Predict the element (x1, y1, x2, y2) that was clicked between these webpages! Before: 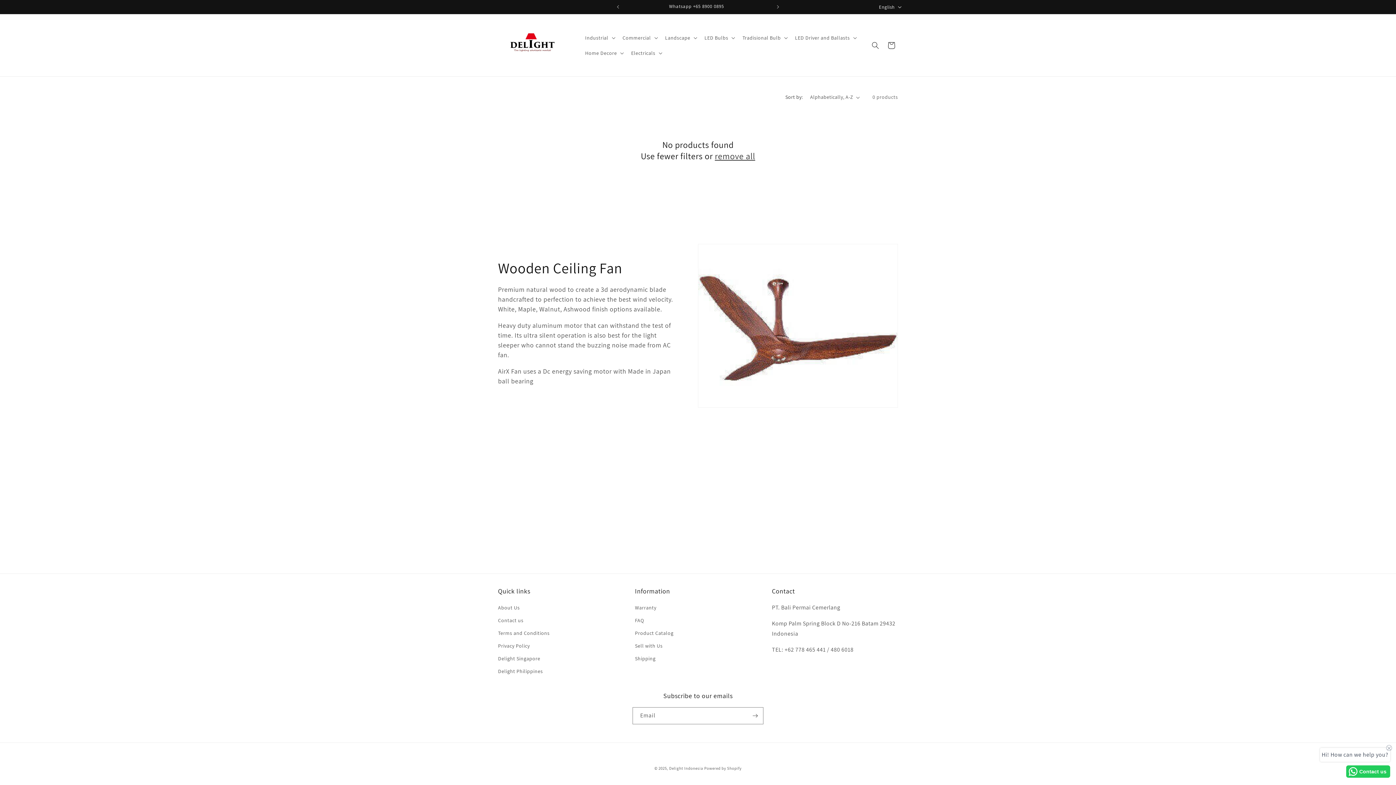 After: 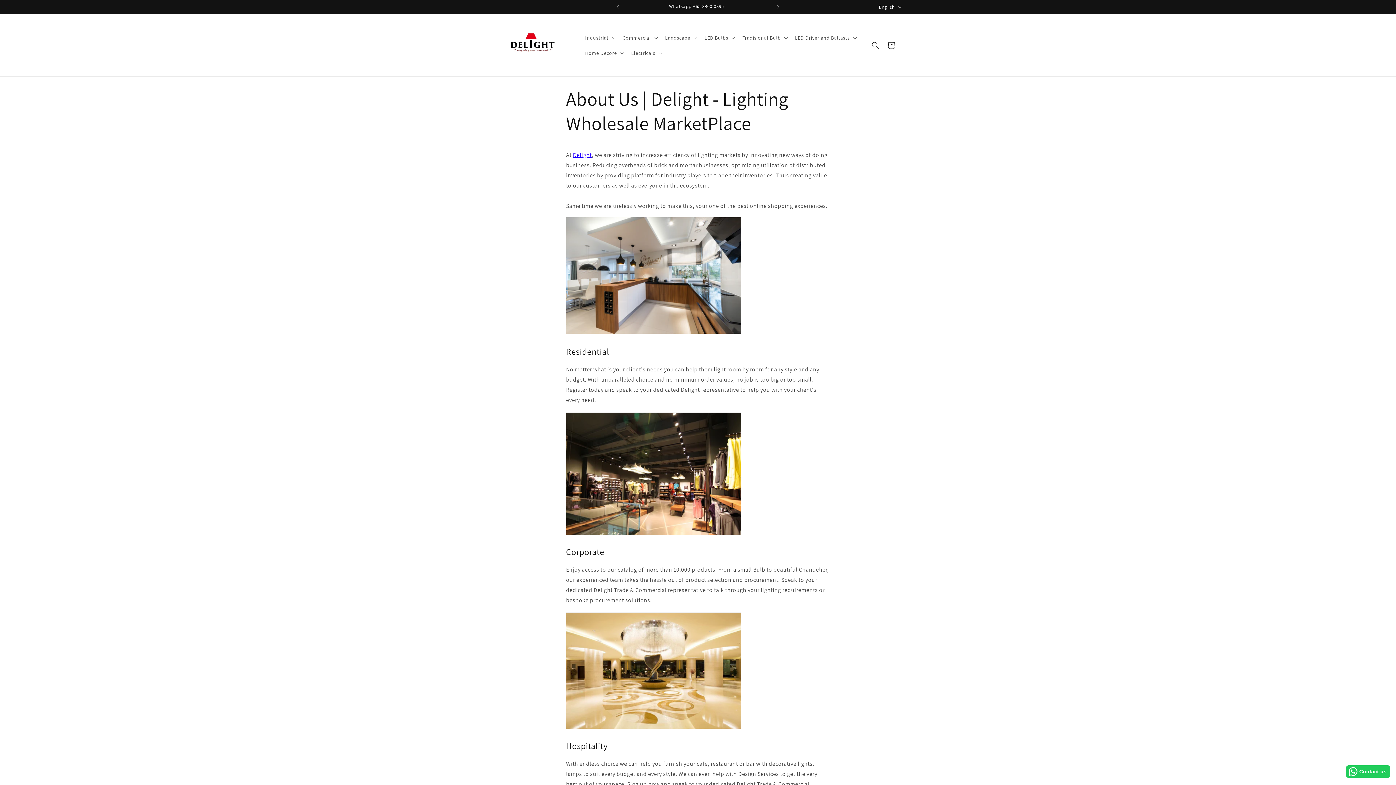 Action: label: About Us bbox: (498, 603, 519, 614)